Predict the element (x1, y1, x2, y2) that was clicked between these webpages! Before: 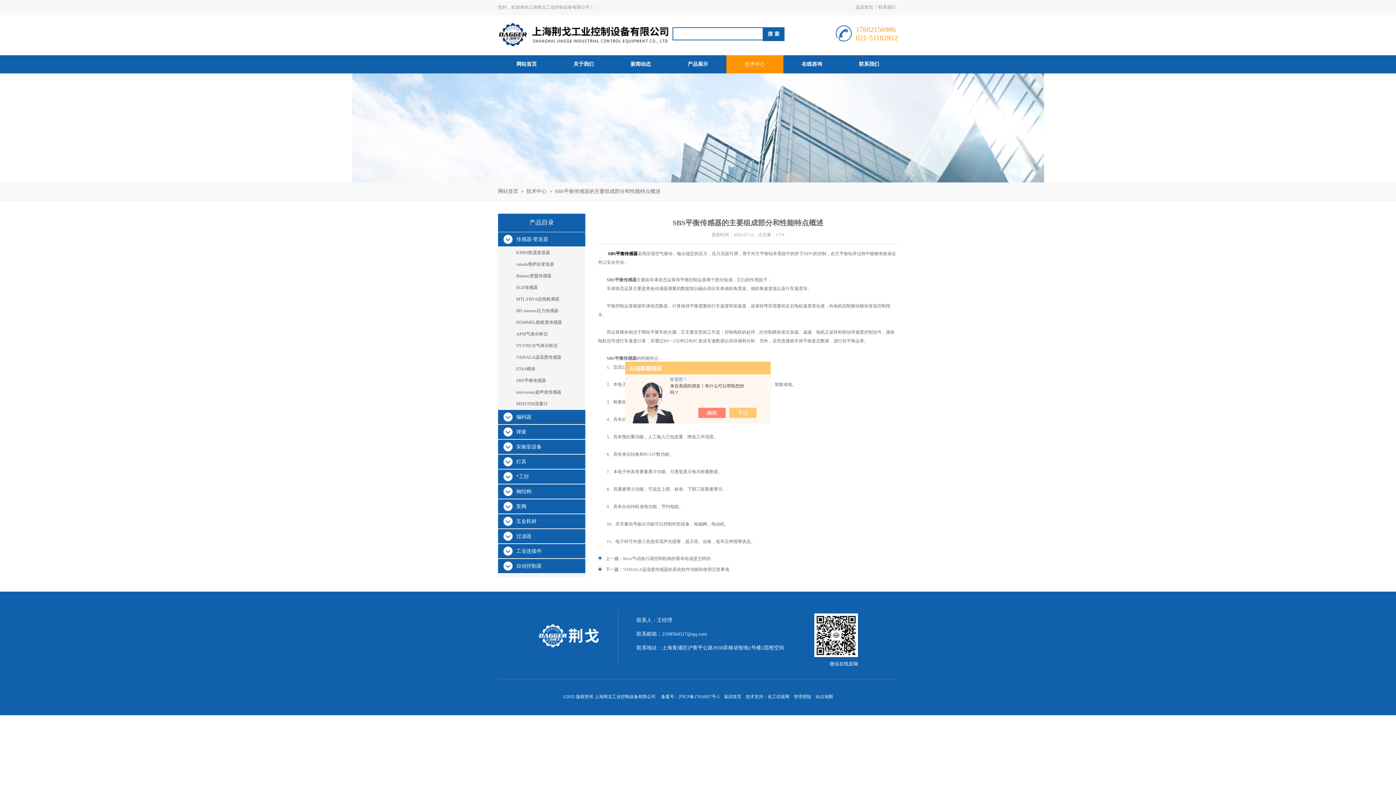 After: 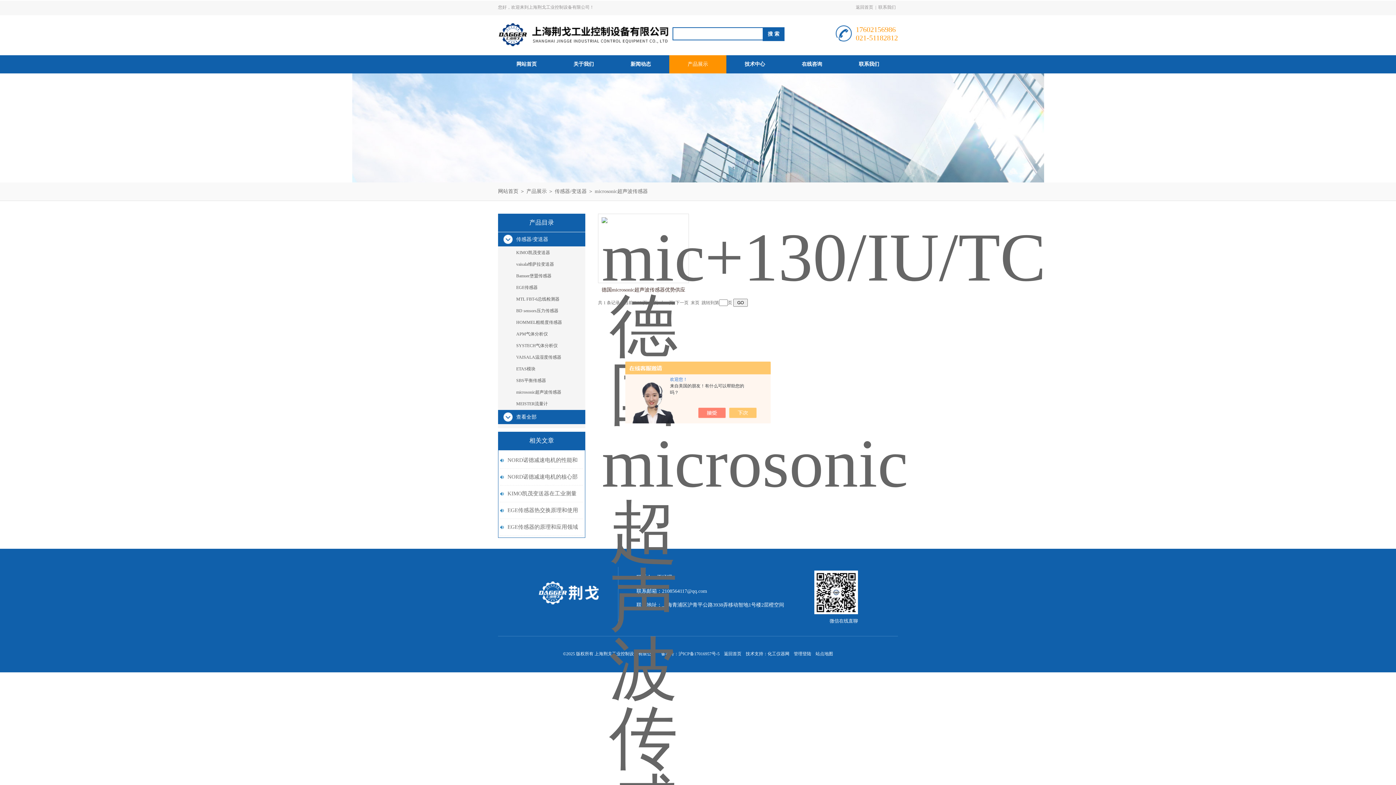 Action: label: microsonic超声波传感器 bbox: (498, 386, 585, 397)